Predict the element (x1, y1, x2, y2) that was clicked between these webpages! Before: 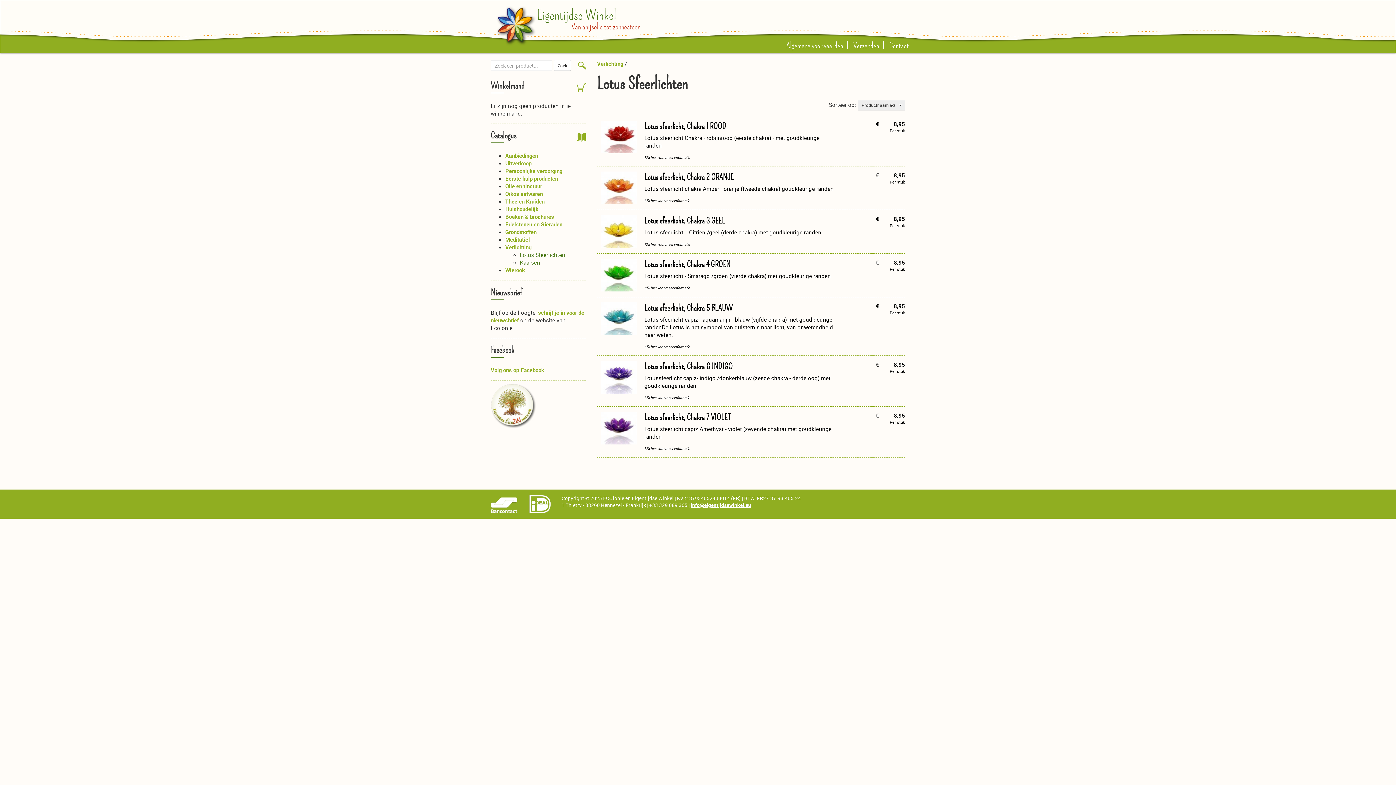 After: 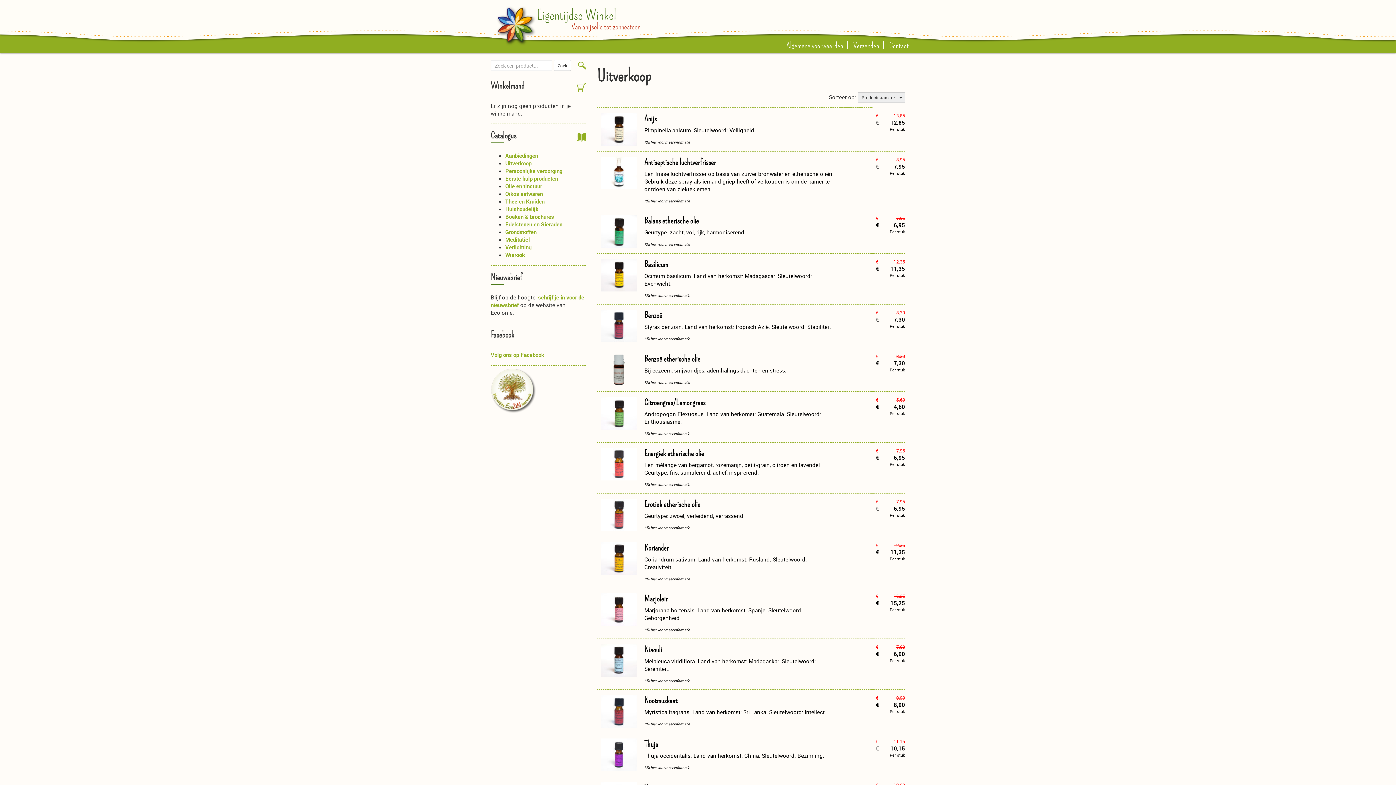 Action: bbox: (505, 159, 531, 166) label: Uitverkoop